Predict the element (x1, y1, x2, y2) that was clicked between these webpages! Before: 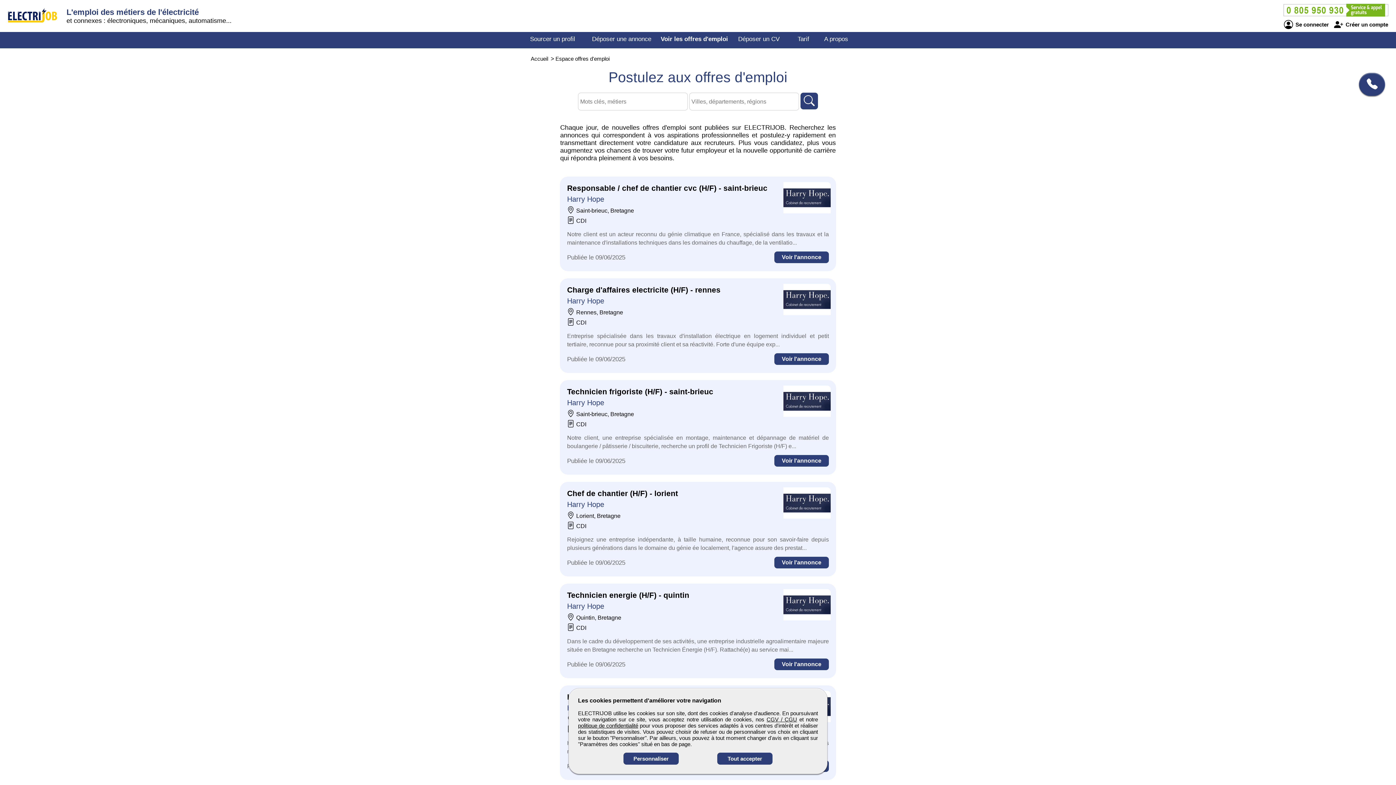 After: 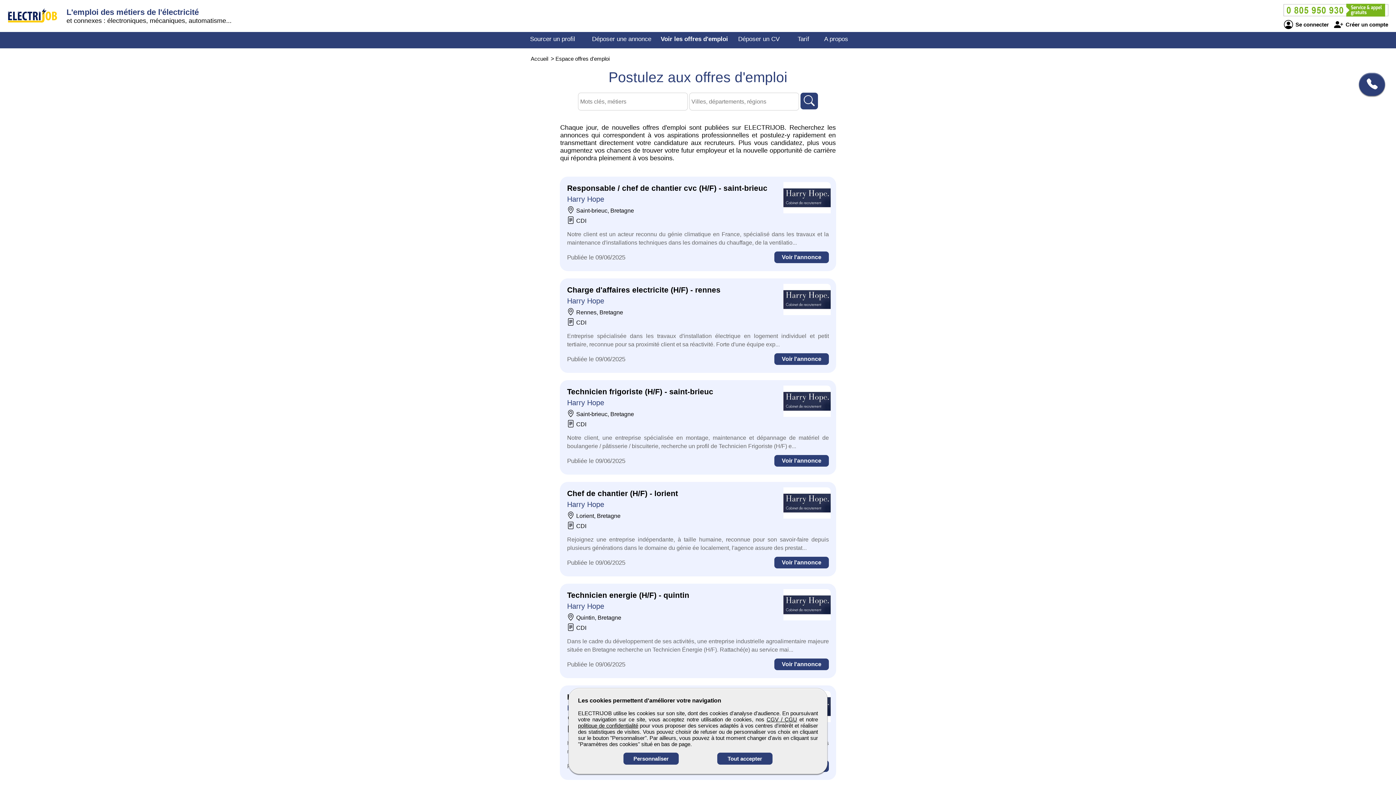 Action: bbox: (800, 92, 818, 109)